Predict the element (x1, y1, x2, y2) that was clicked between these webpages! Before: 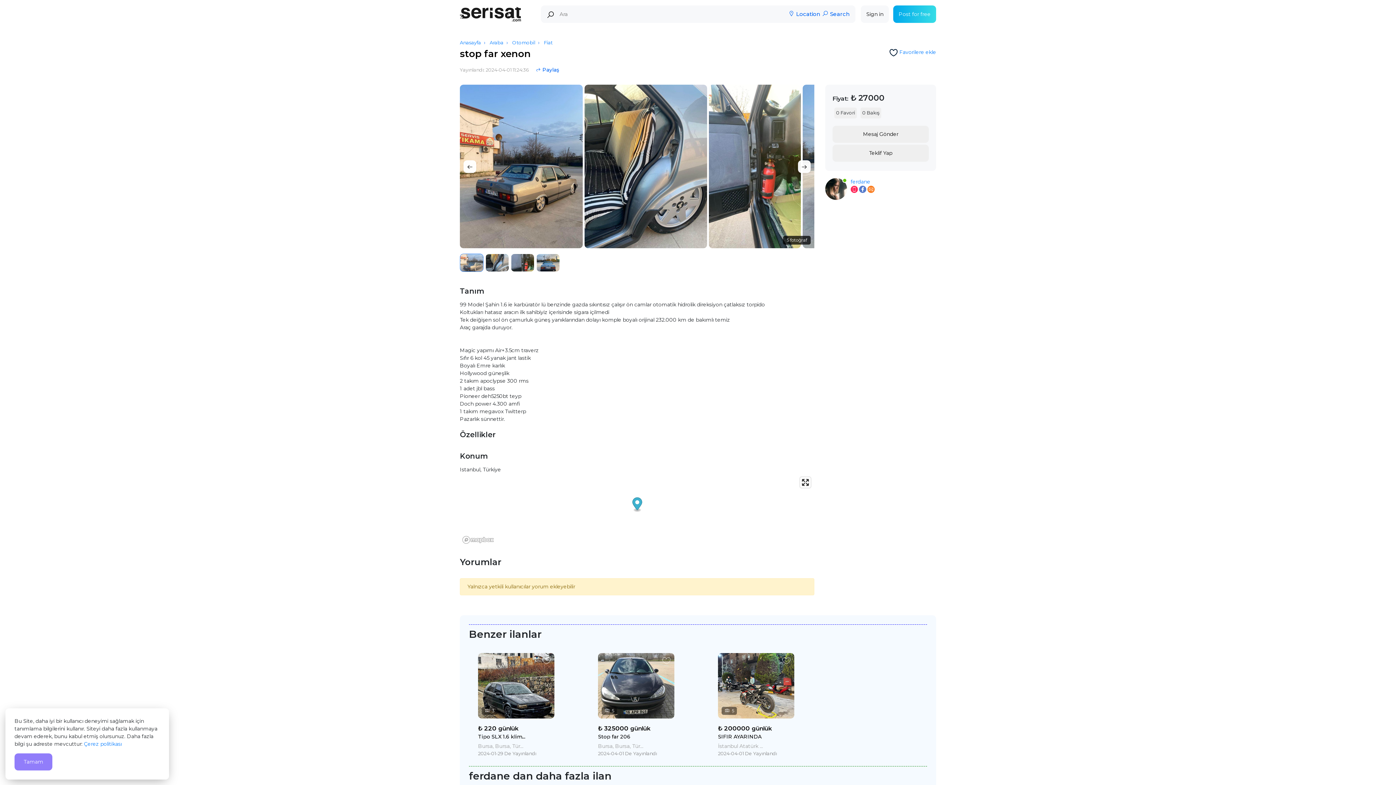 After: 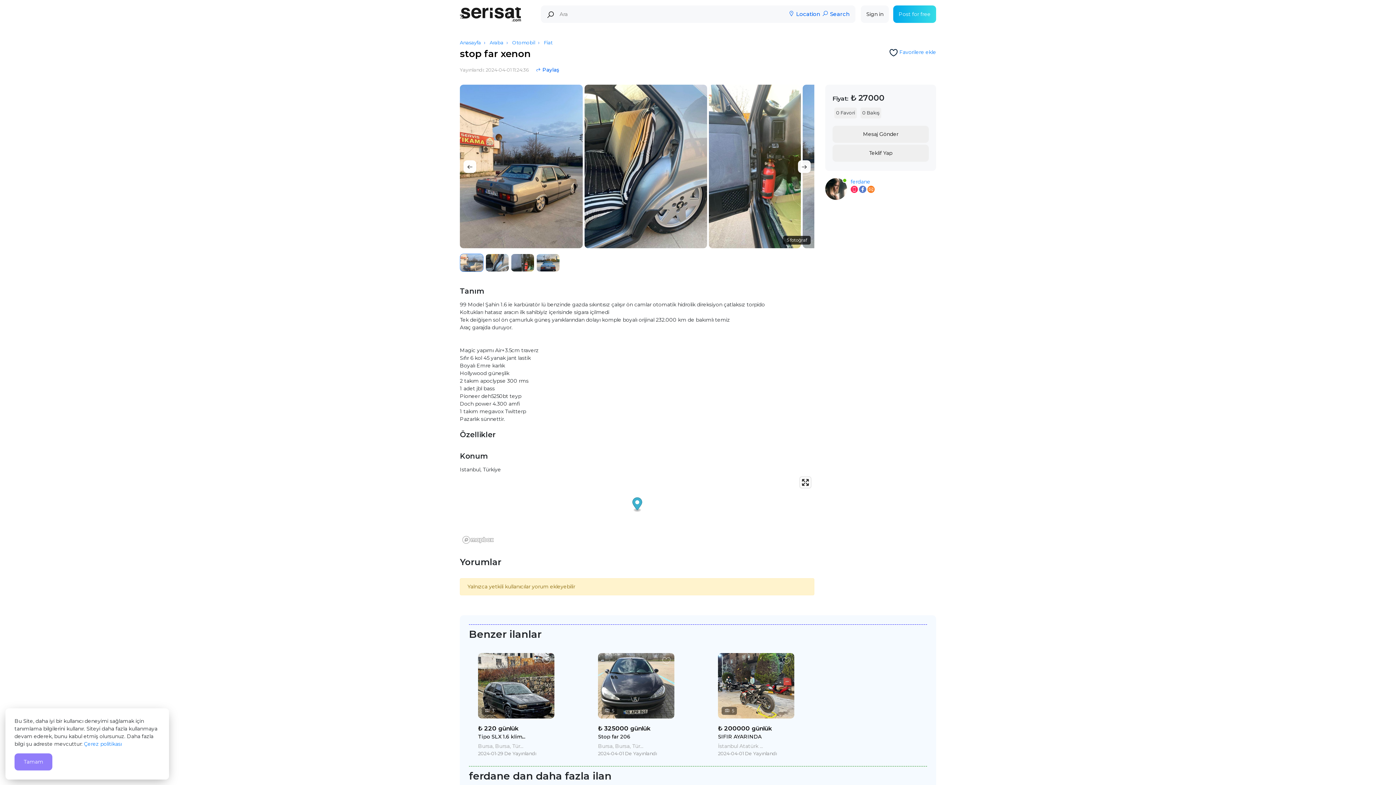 Action: label: Tipo SLX 1.6 klim... bbox: (478, 733, 554, 741)